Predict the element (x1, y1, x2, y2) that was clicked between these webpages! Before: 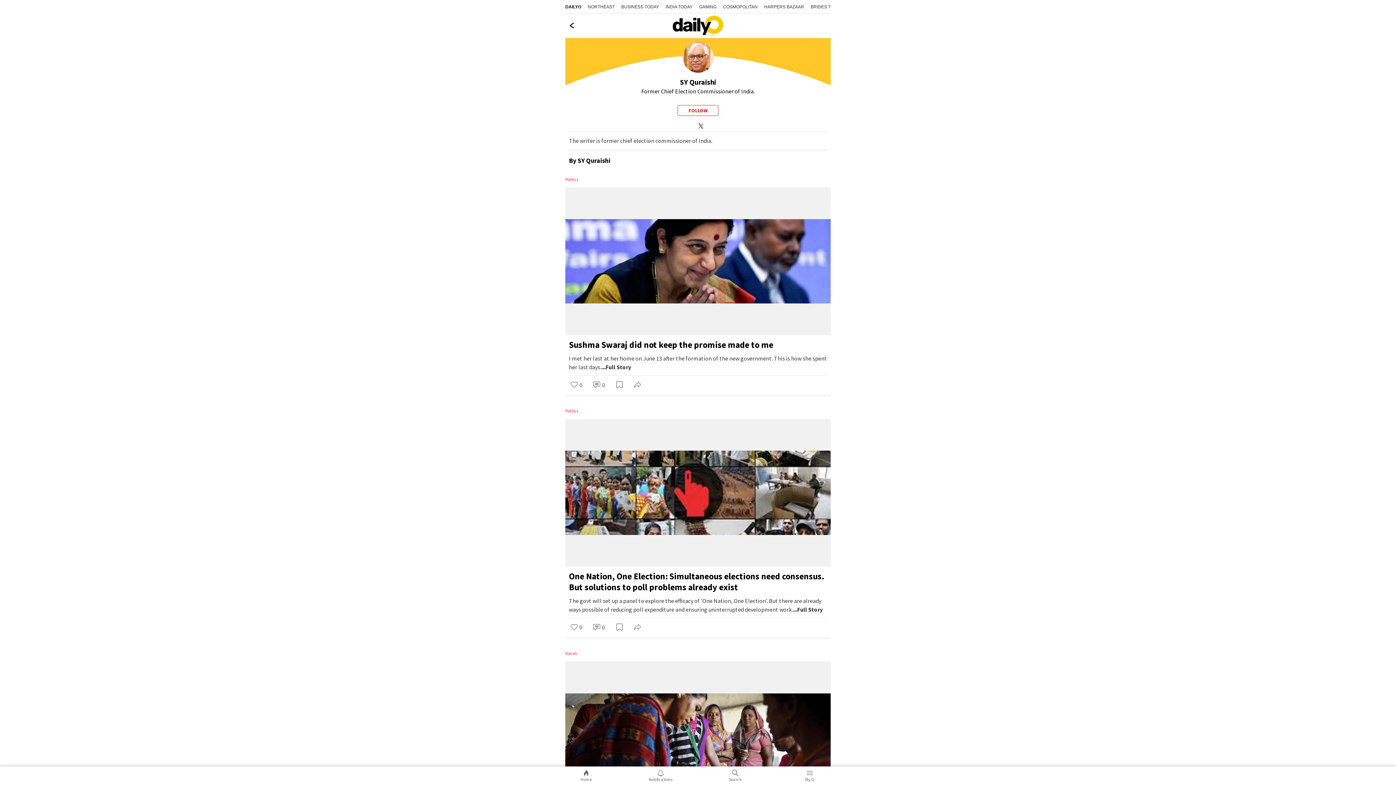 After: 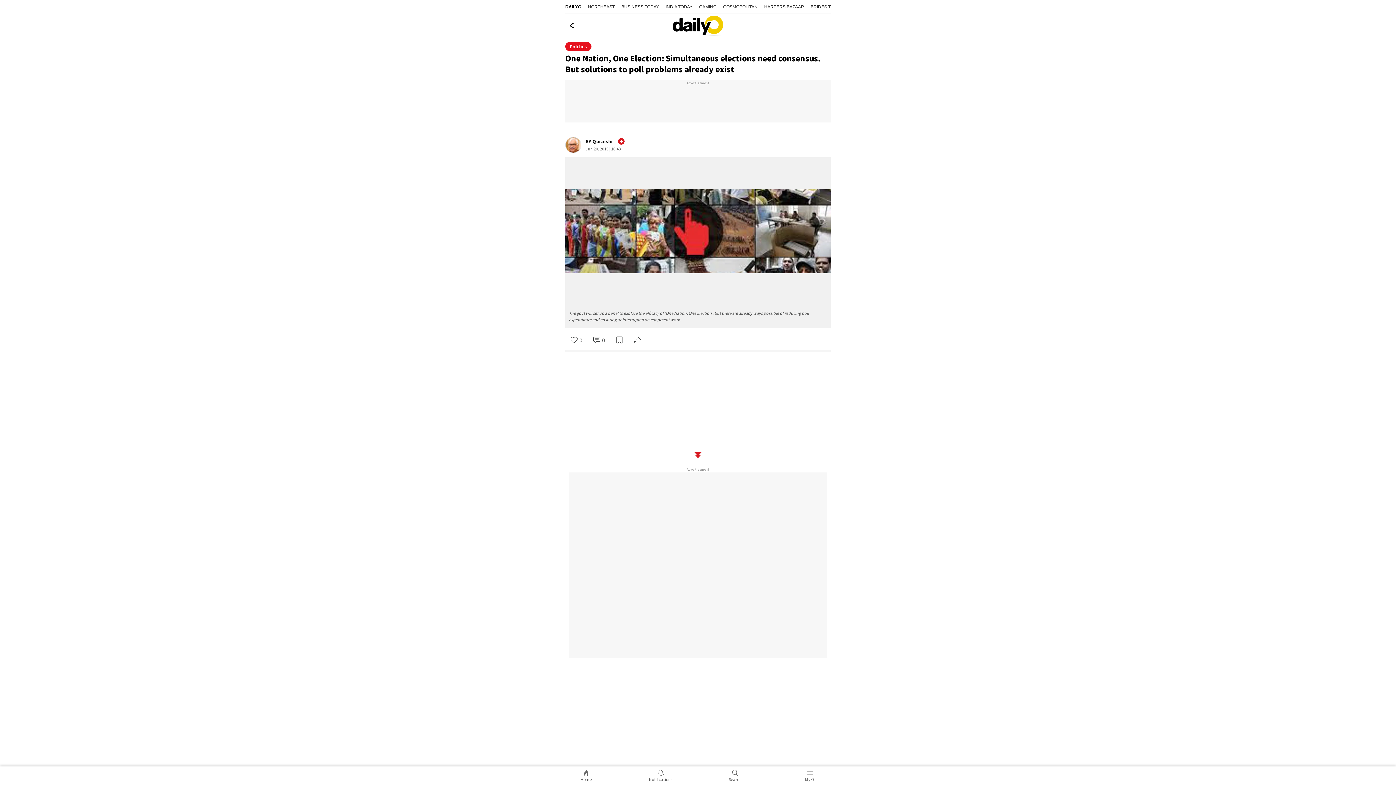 Action: bbox: (565, 419, 830, 566)